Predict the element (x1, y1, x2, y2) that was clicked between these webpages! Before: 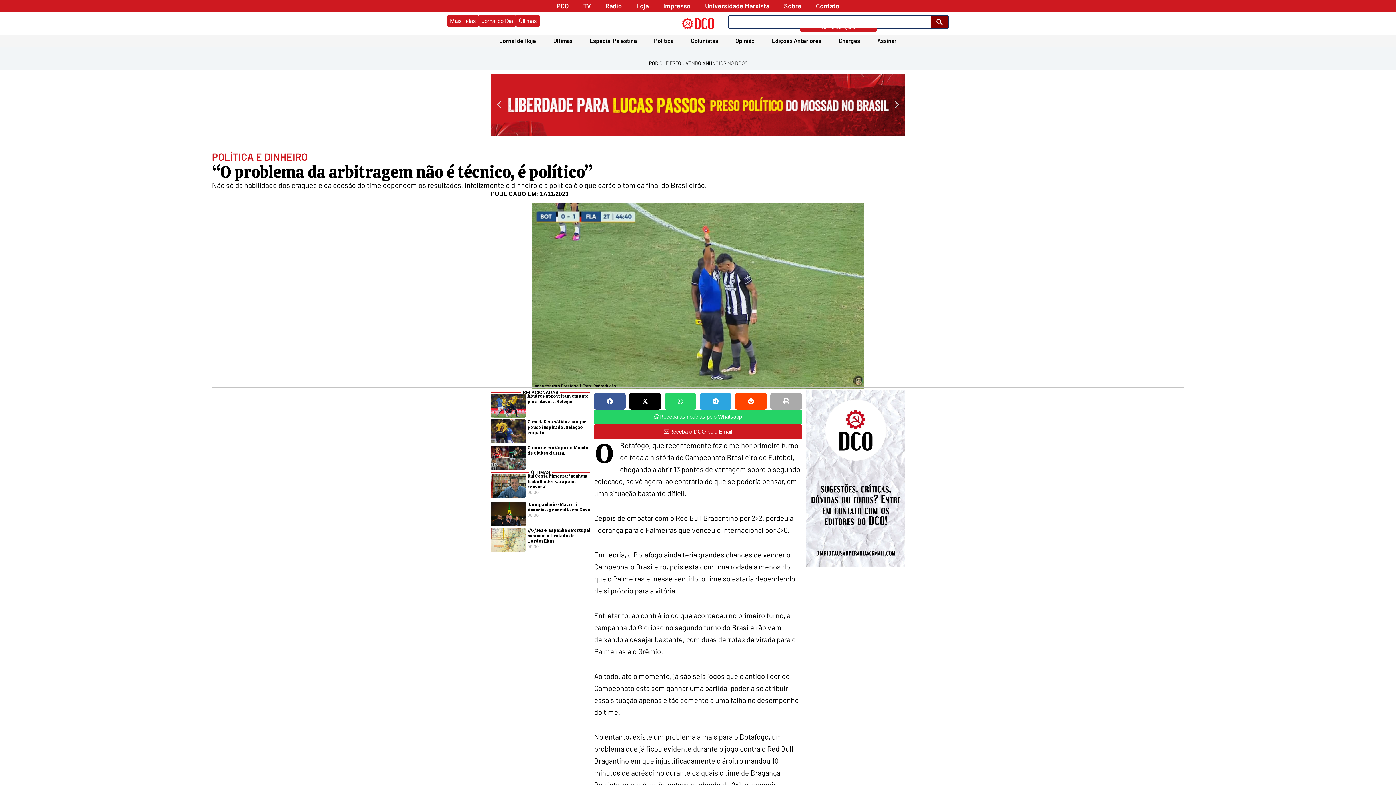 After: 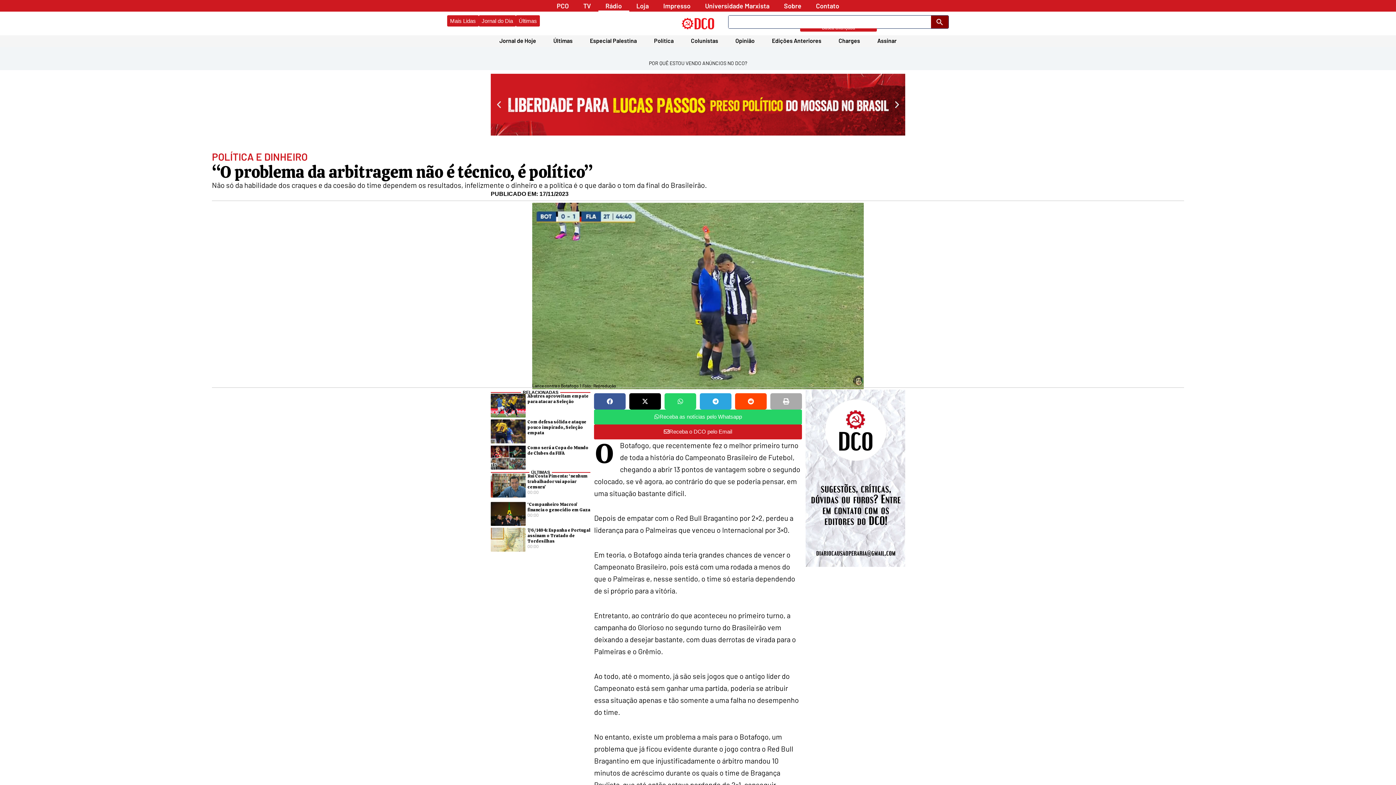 Action: bbox: (598, 0, 629, 11) label: Rádio